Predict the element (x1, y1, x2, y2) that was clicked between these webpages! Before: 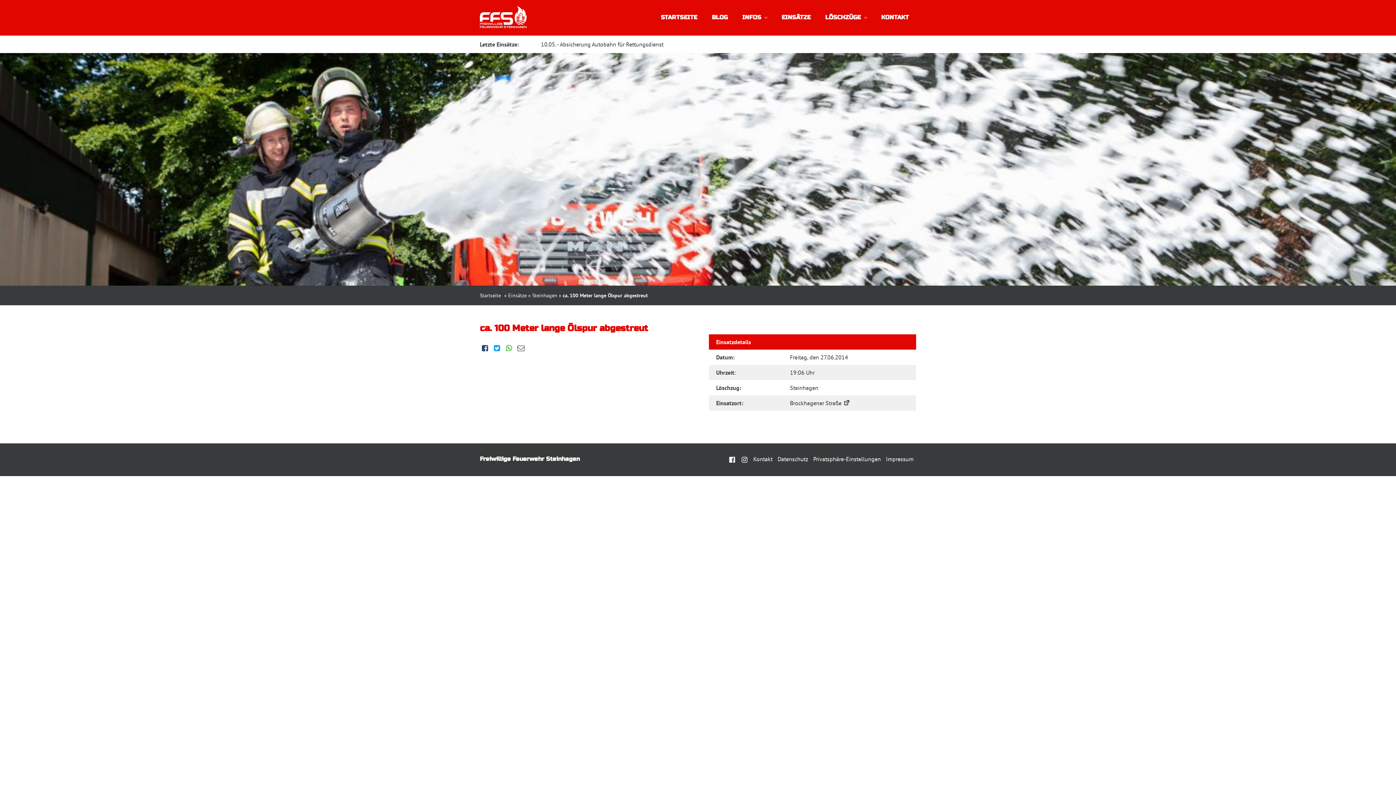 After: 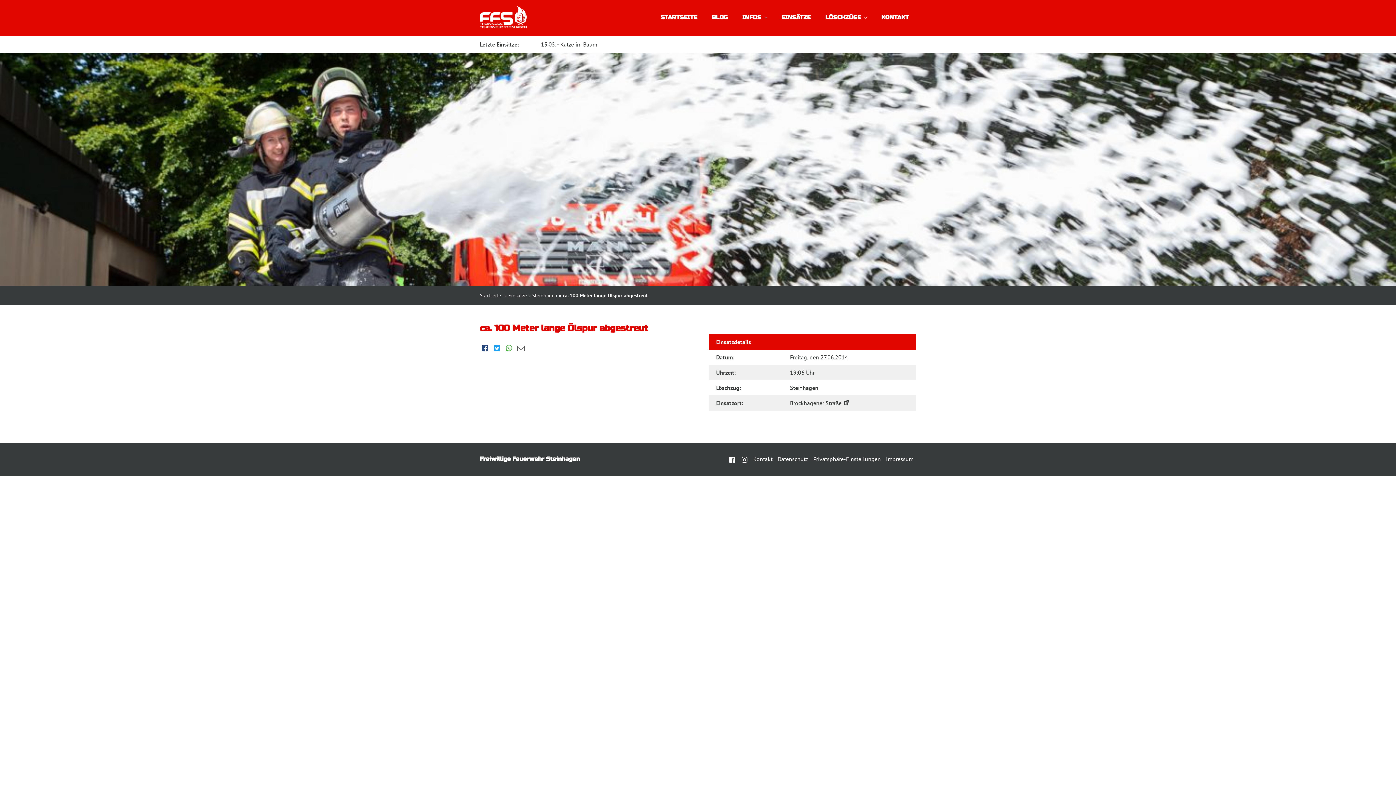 Action: bbox: (504, 344, 514, 352)